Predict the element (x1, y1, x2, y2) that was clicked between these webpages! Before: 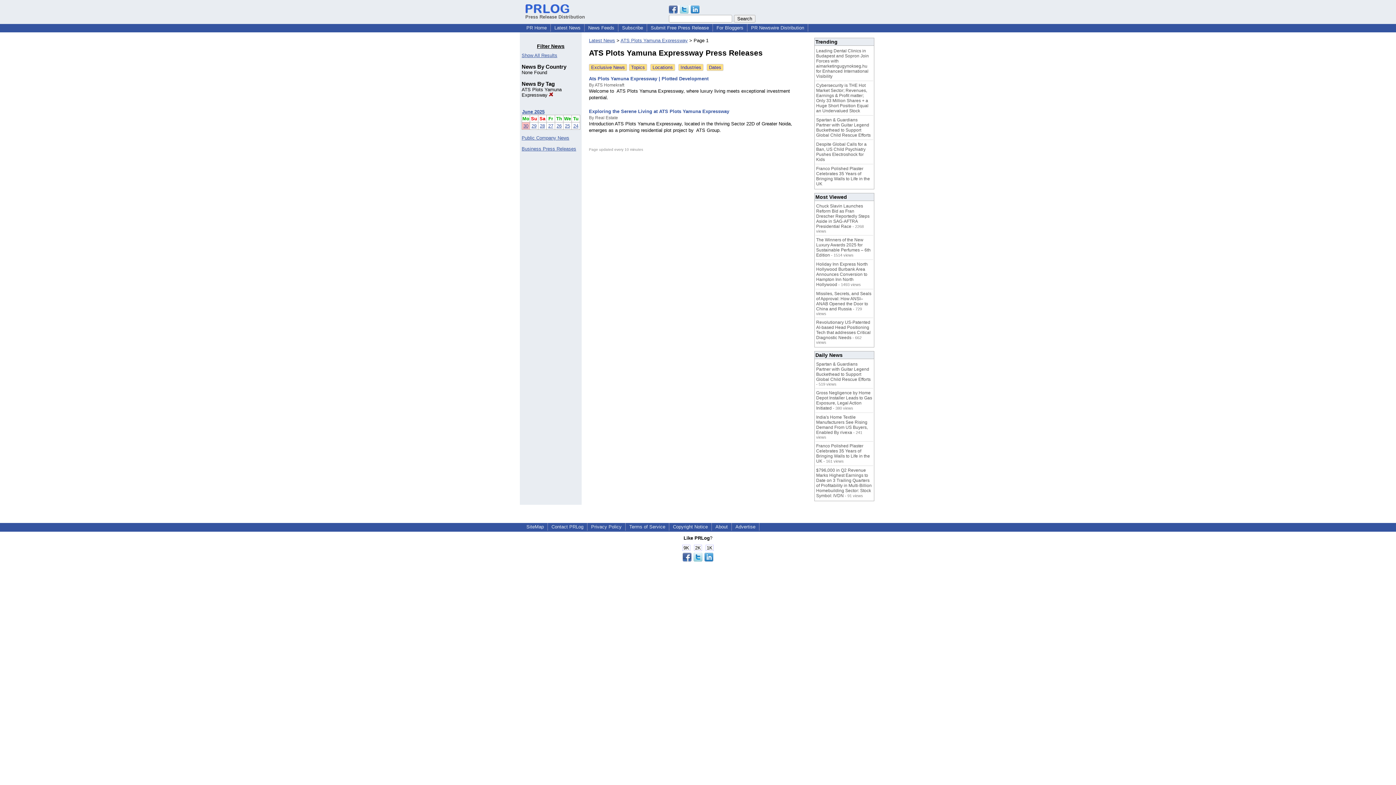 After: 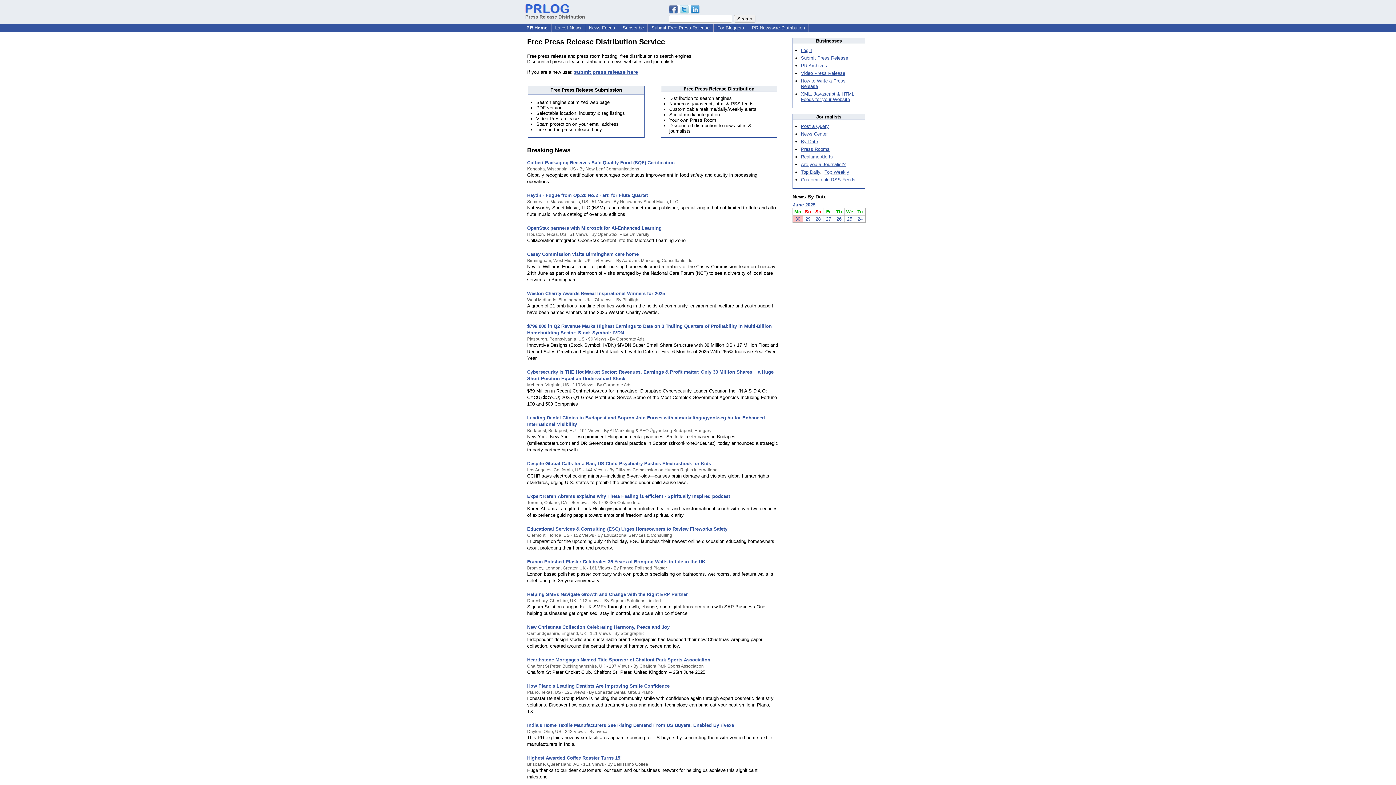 Action: bbox: (525, 8, 585, 19) label: 
Press Release Distribution